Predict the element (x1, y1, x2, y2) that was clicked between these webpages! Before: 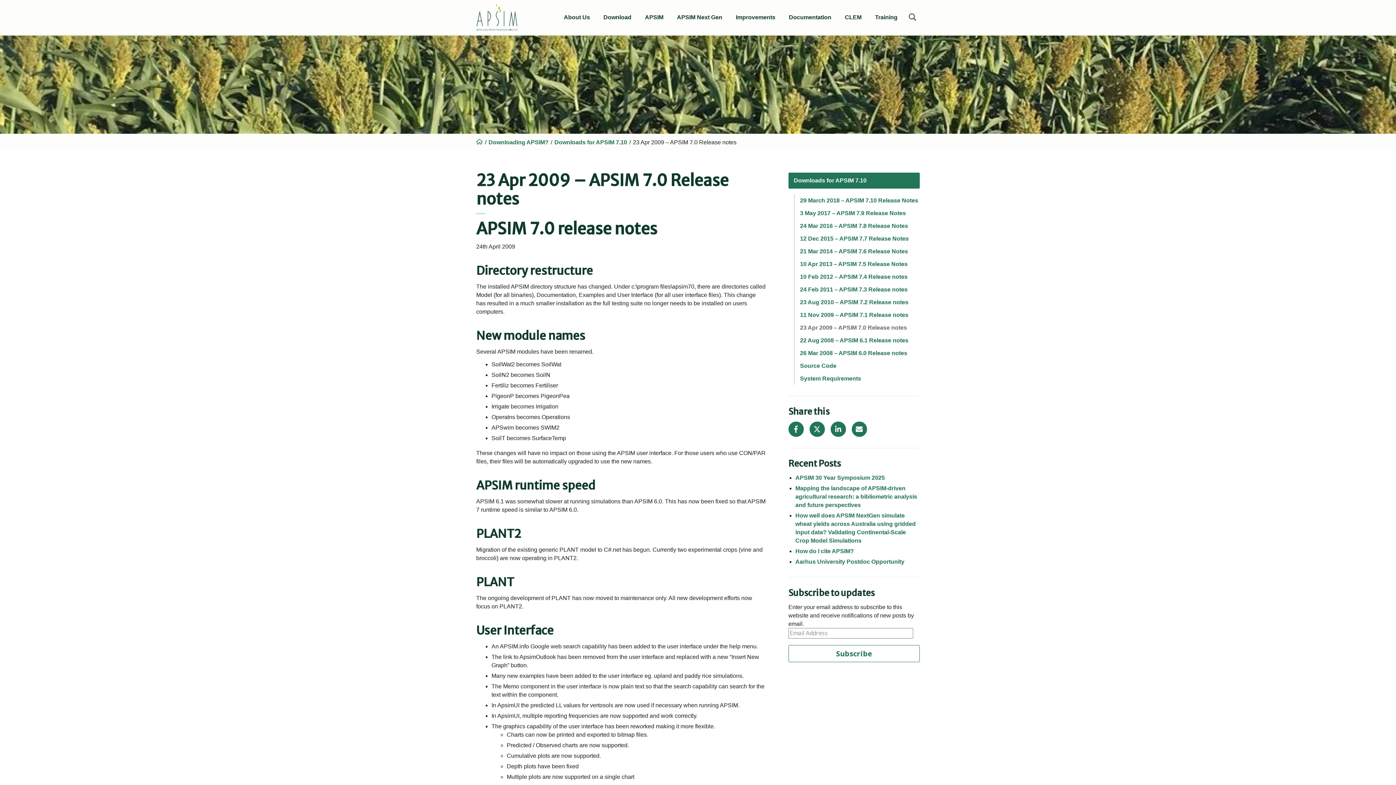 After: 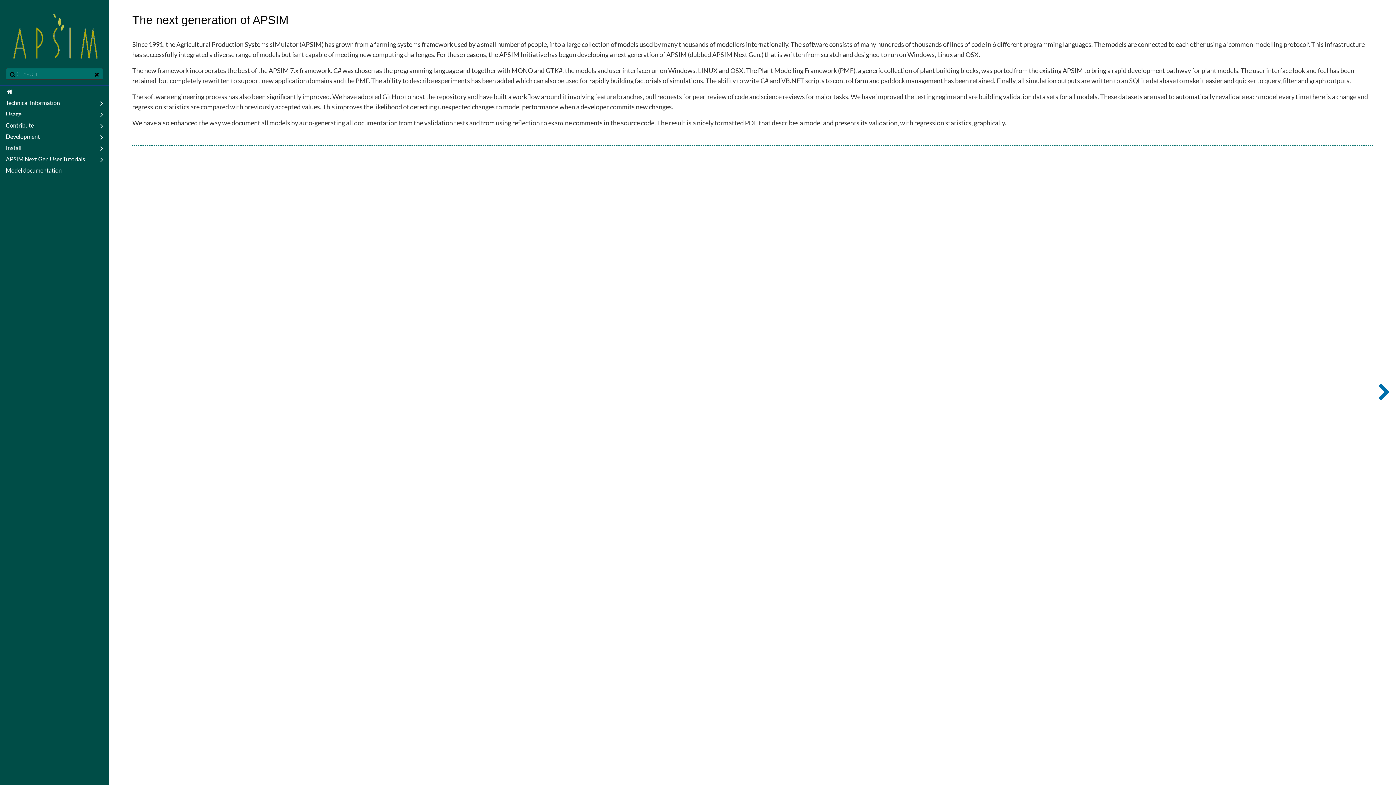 Action: label: APSIM Next Gen bbox: (671, 9, 728, 24)